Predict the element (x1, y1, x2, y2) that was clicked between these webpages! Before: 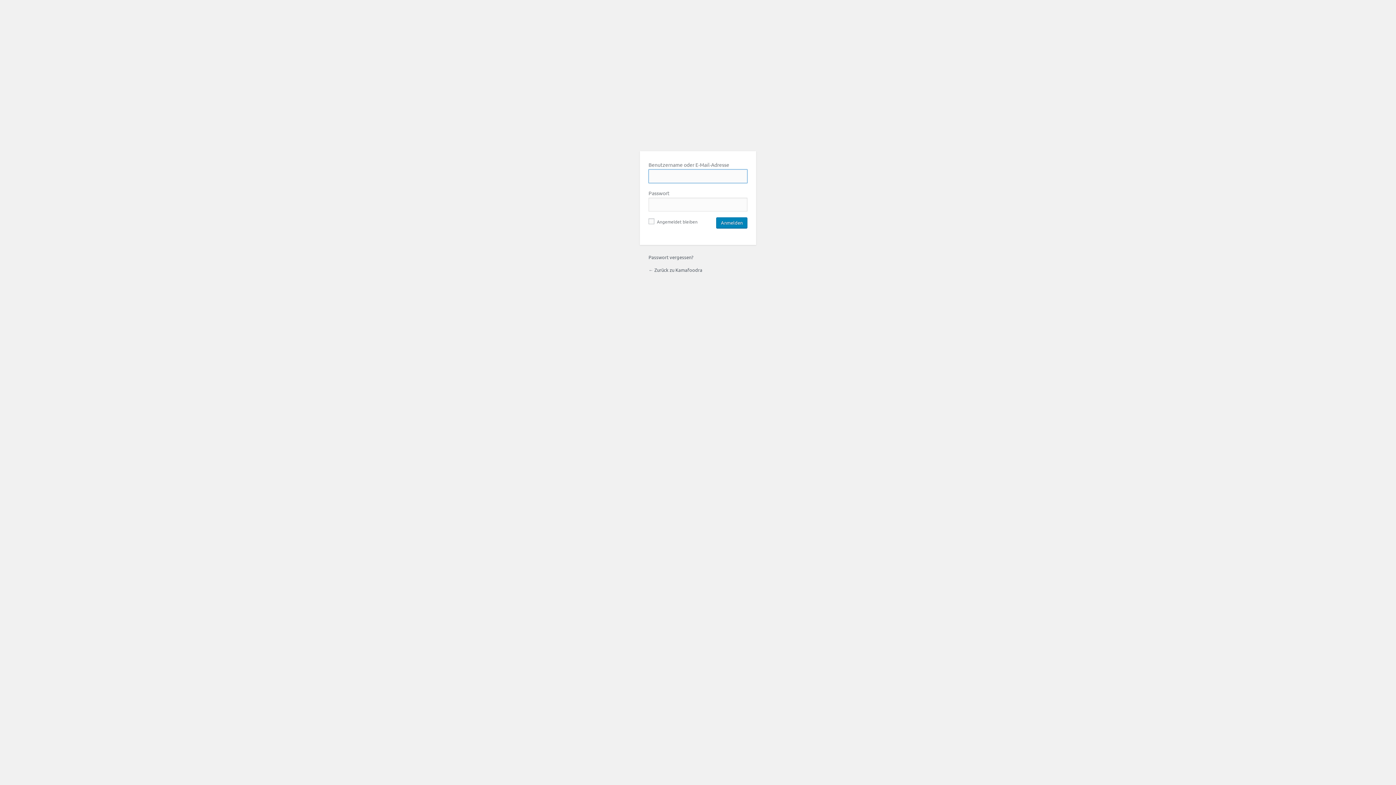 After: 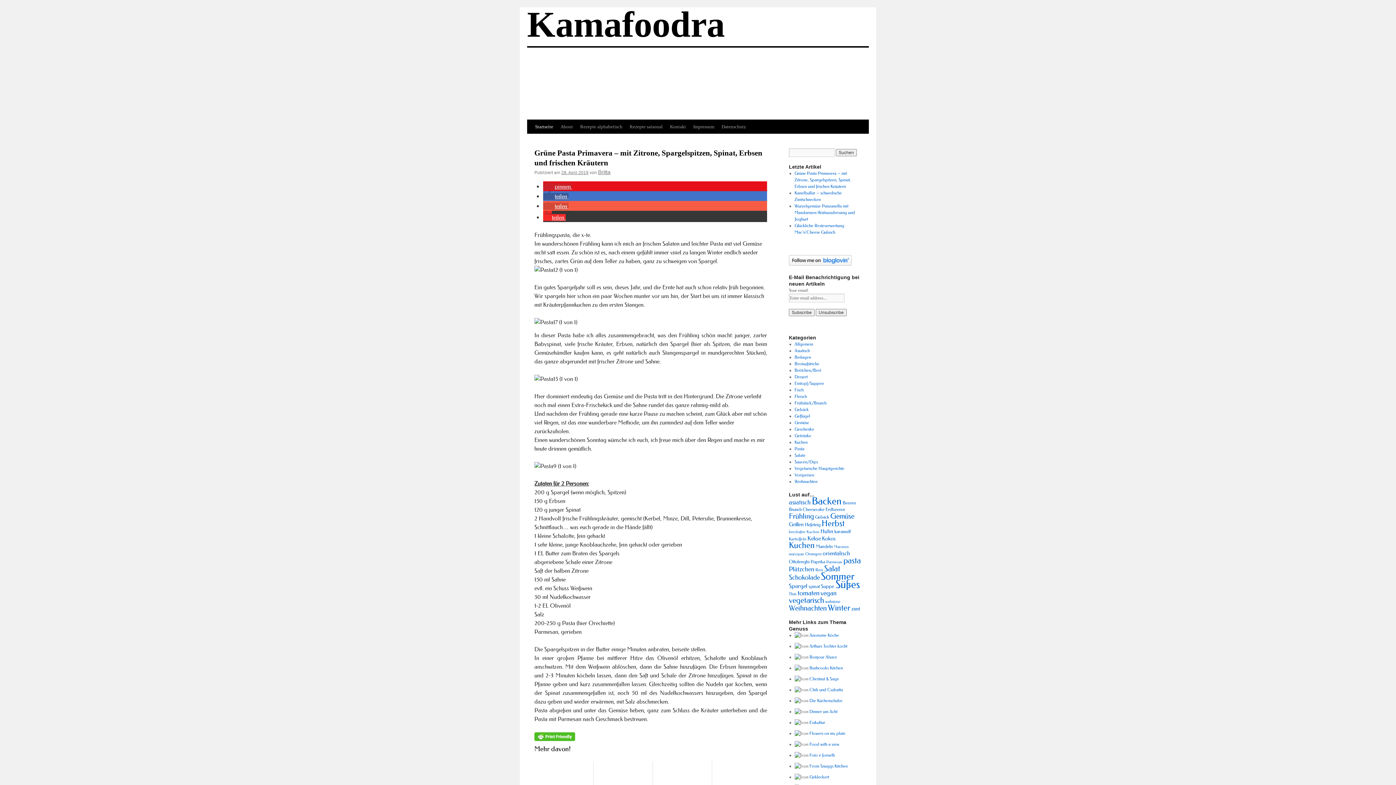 Action: label: ← Zurück zu Kamafoodra bbox: (648, 267, 702, 273)